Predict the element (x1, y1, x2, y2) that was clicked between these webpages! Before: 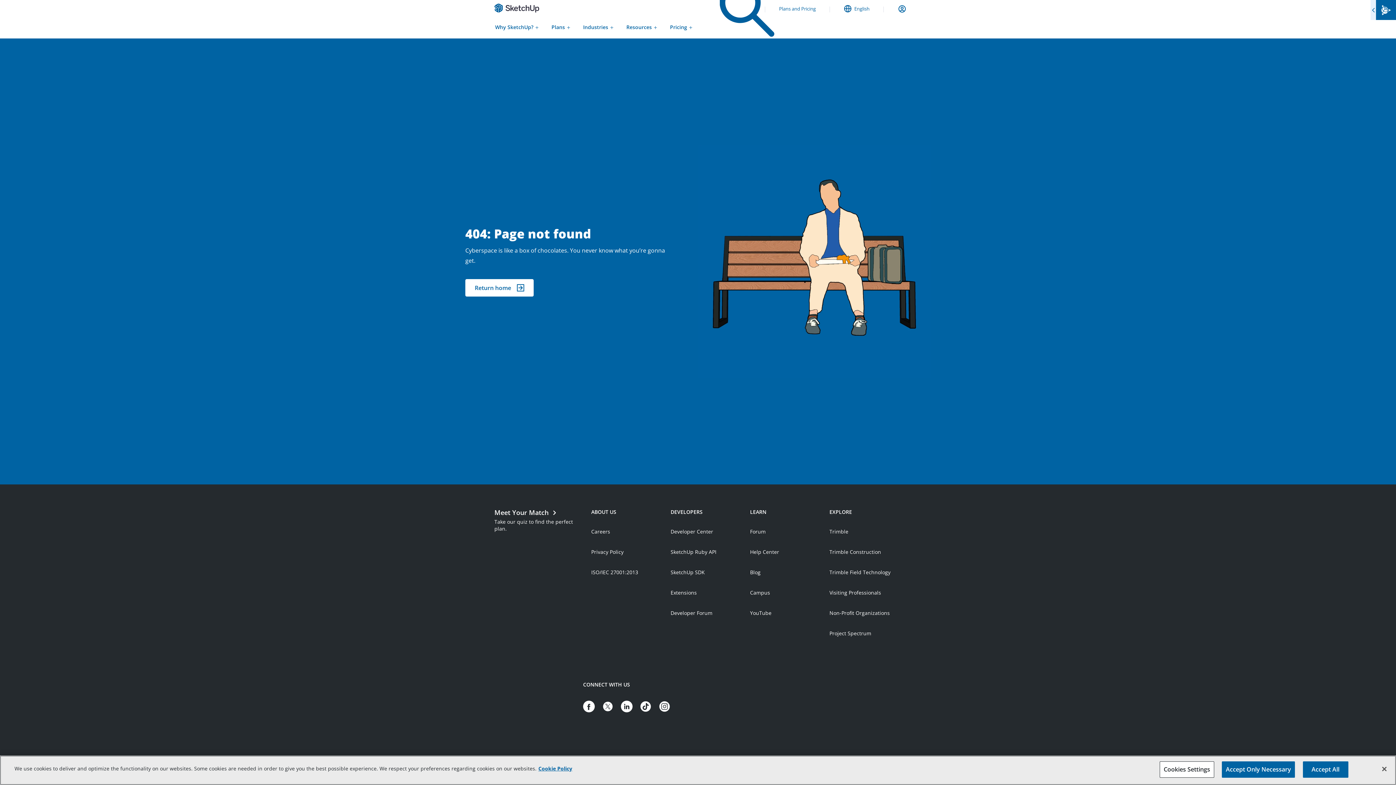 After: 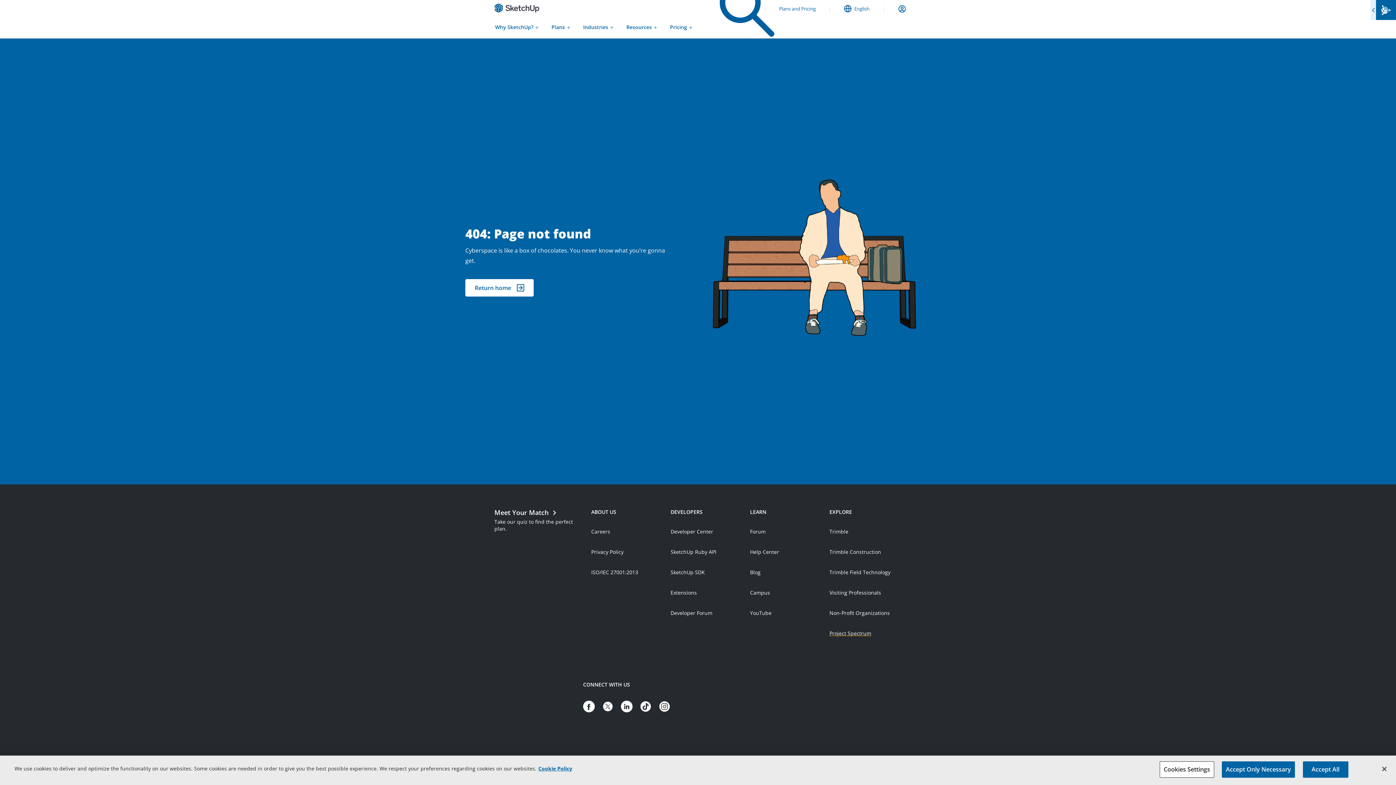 Action: label: Open link in new tab bbox: (829, 630, 871, 637)